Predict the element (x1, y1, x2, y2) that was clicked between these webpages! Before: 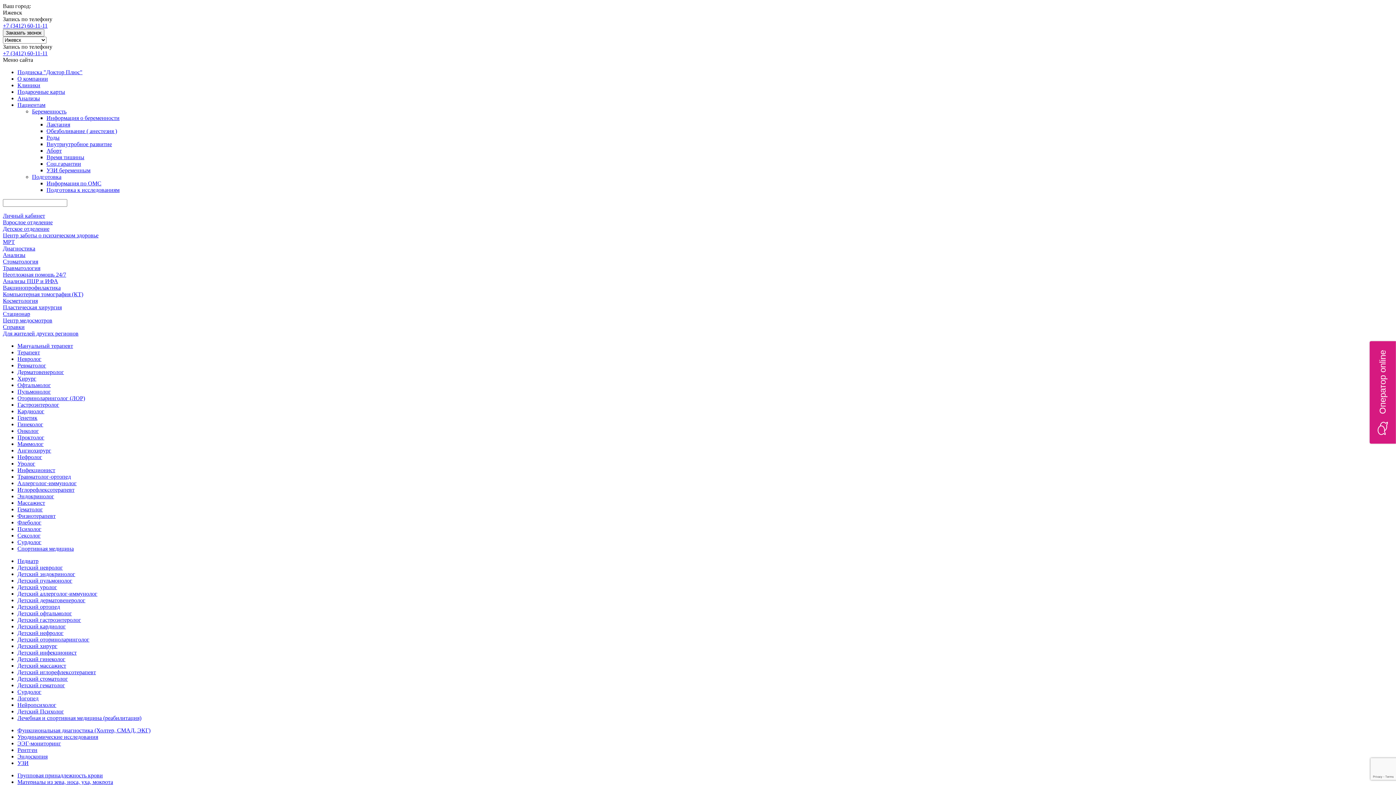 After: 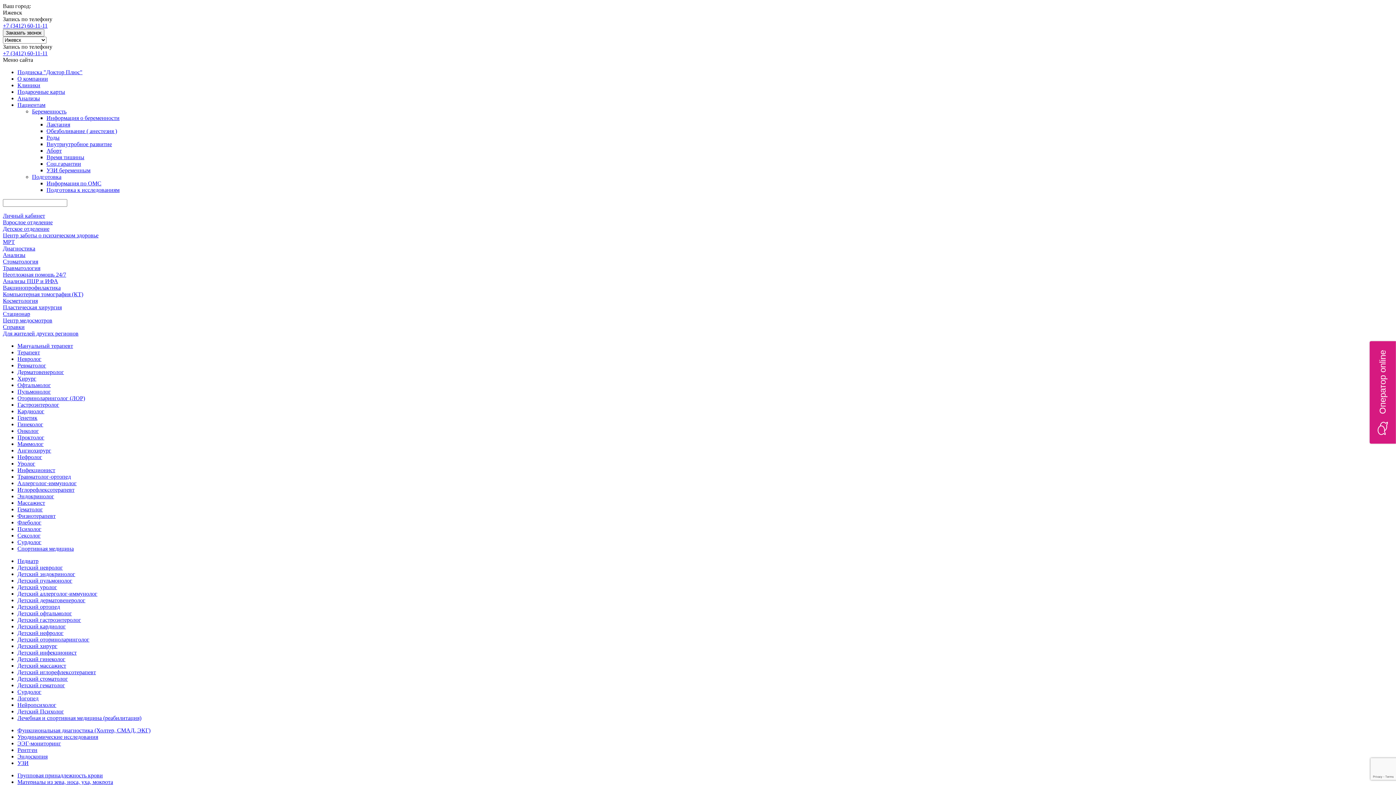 Action: label: Эндокринолог bbox: (17, 493, 54, 499)